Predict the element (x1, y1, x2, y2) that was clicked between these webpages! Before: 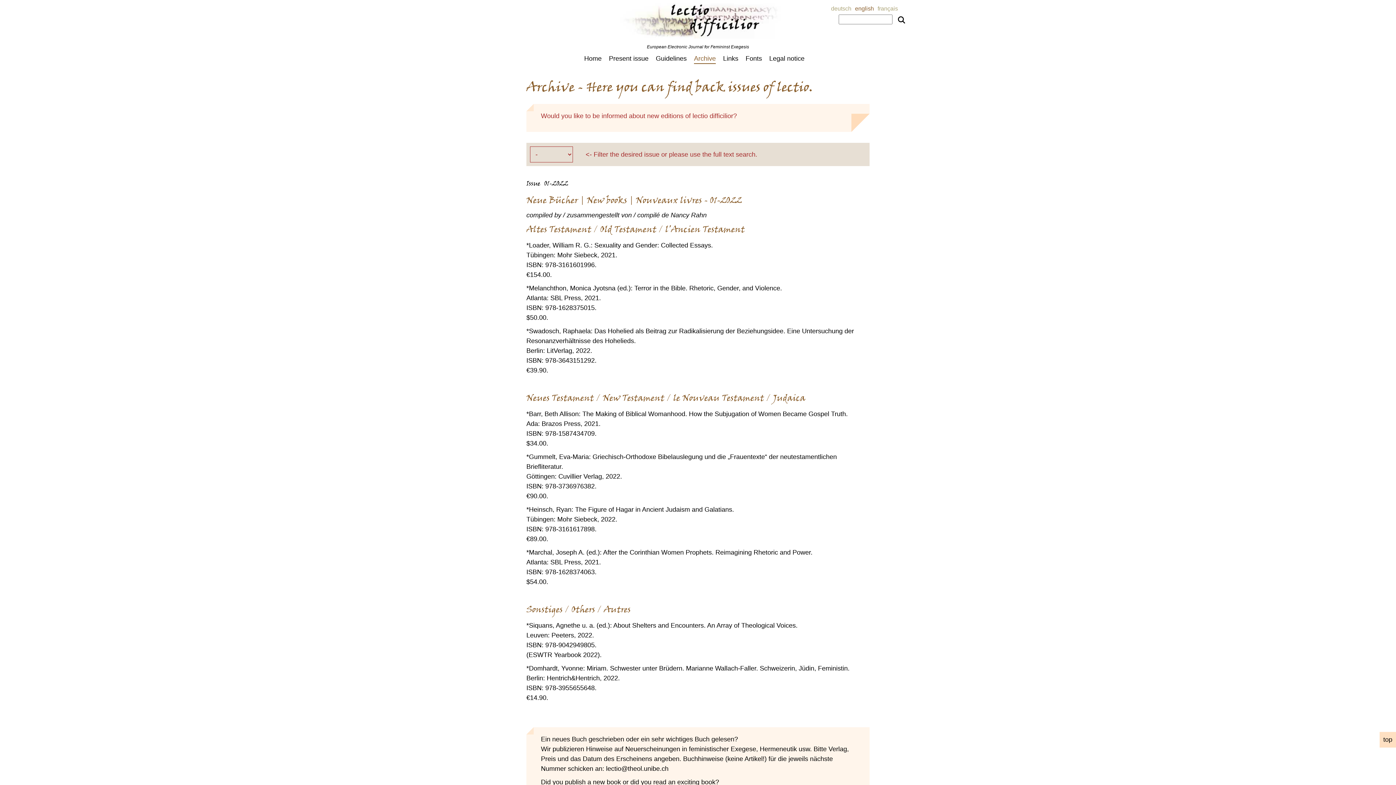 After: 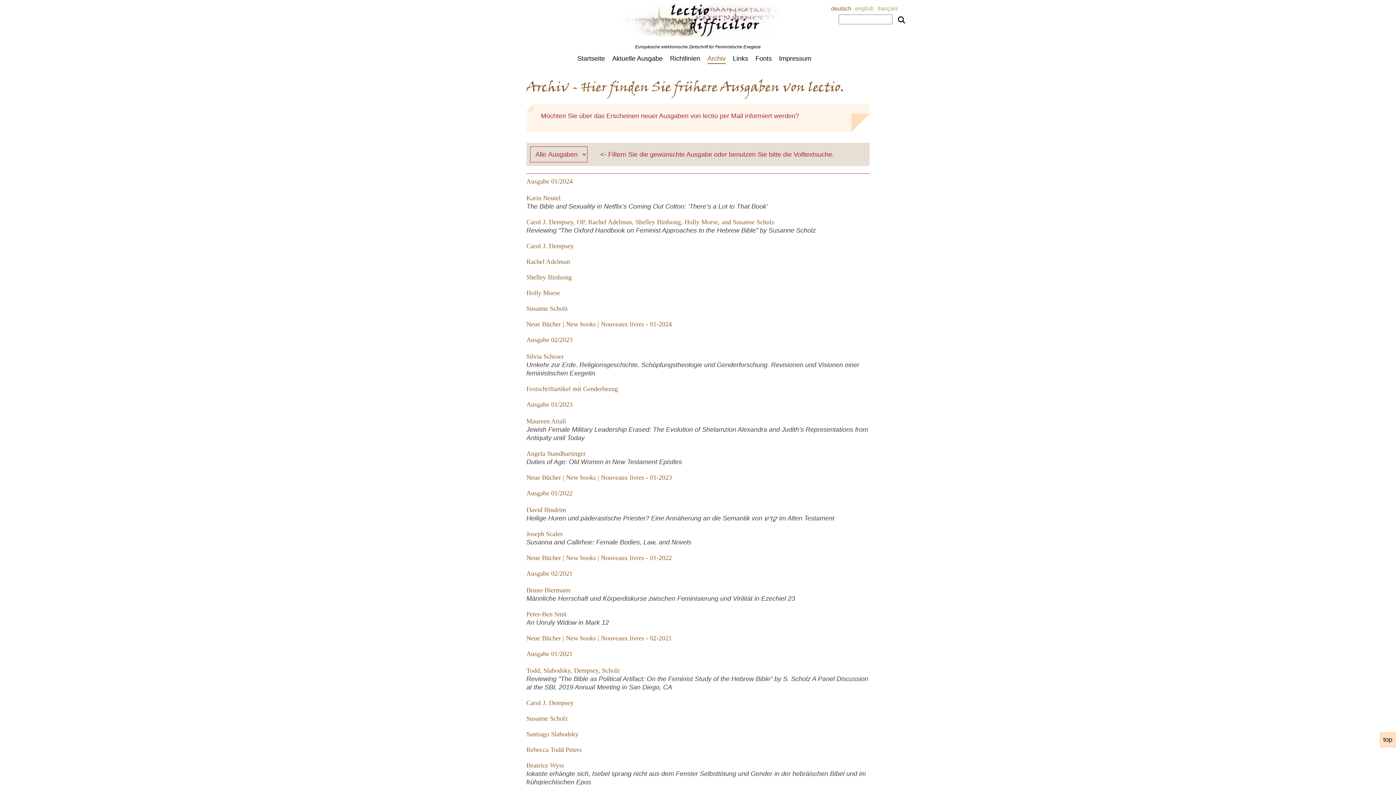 Action: bbox: (831, 5, 851, 11) label: deutsch